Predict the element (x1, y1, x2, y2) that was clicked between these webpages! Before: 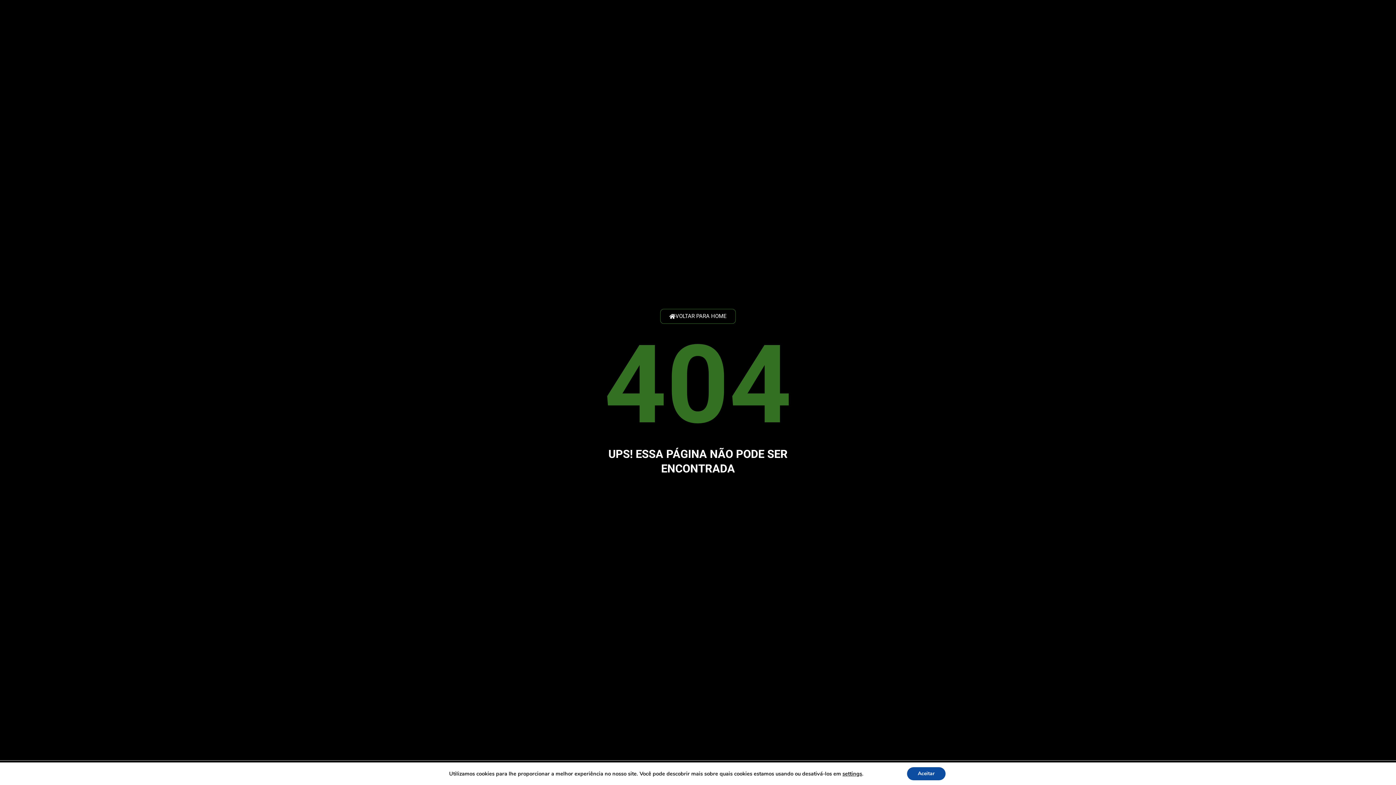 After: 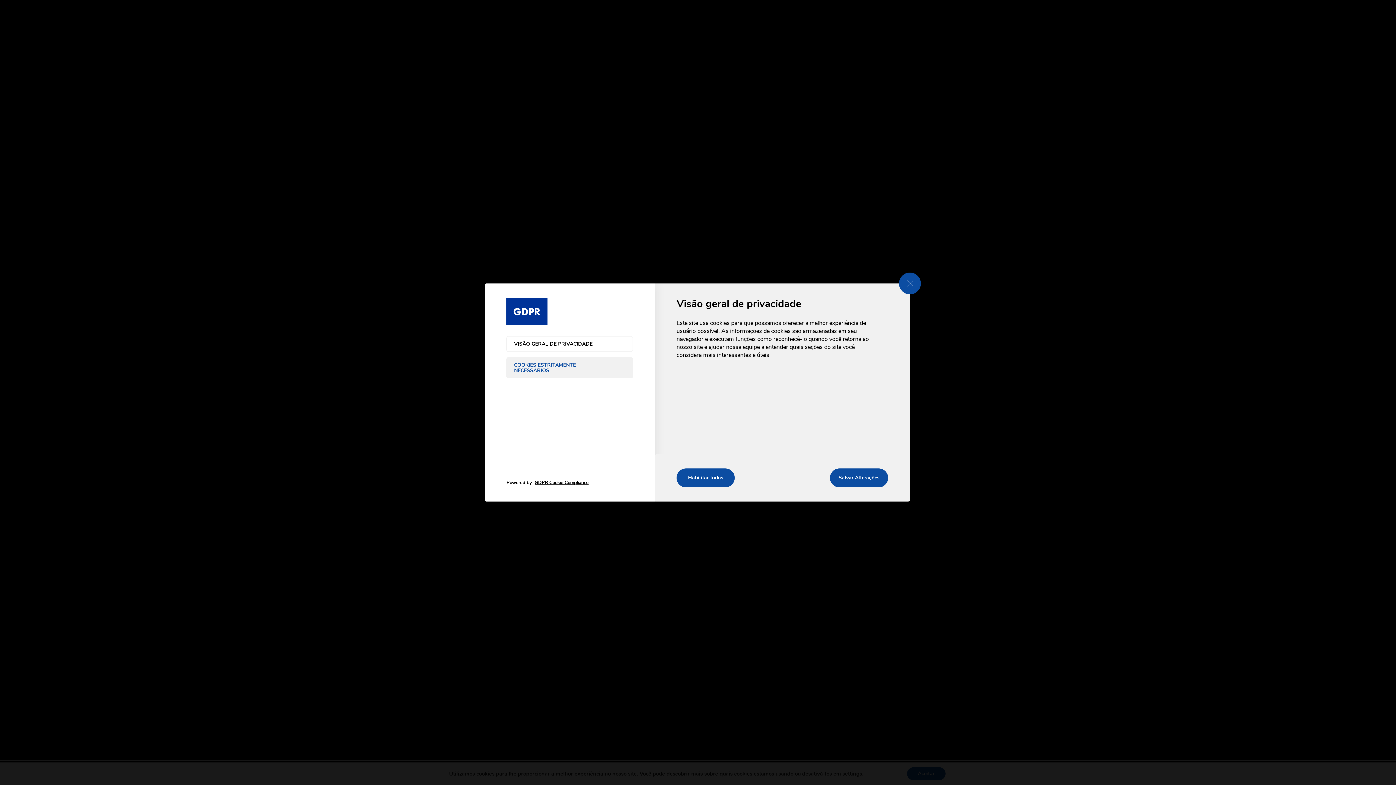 Action: label: settings bbox: (842, 770, 862, 777)